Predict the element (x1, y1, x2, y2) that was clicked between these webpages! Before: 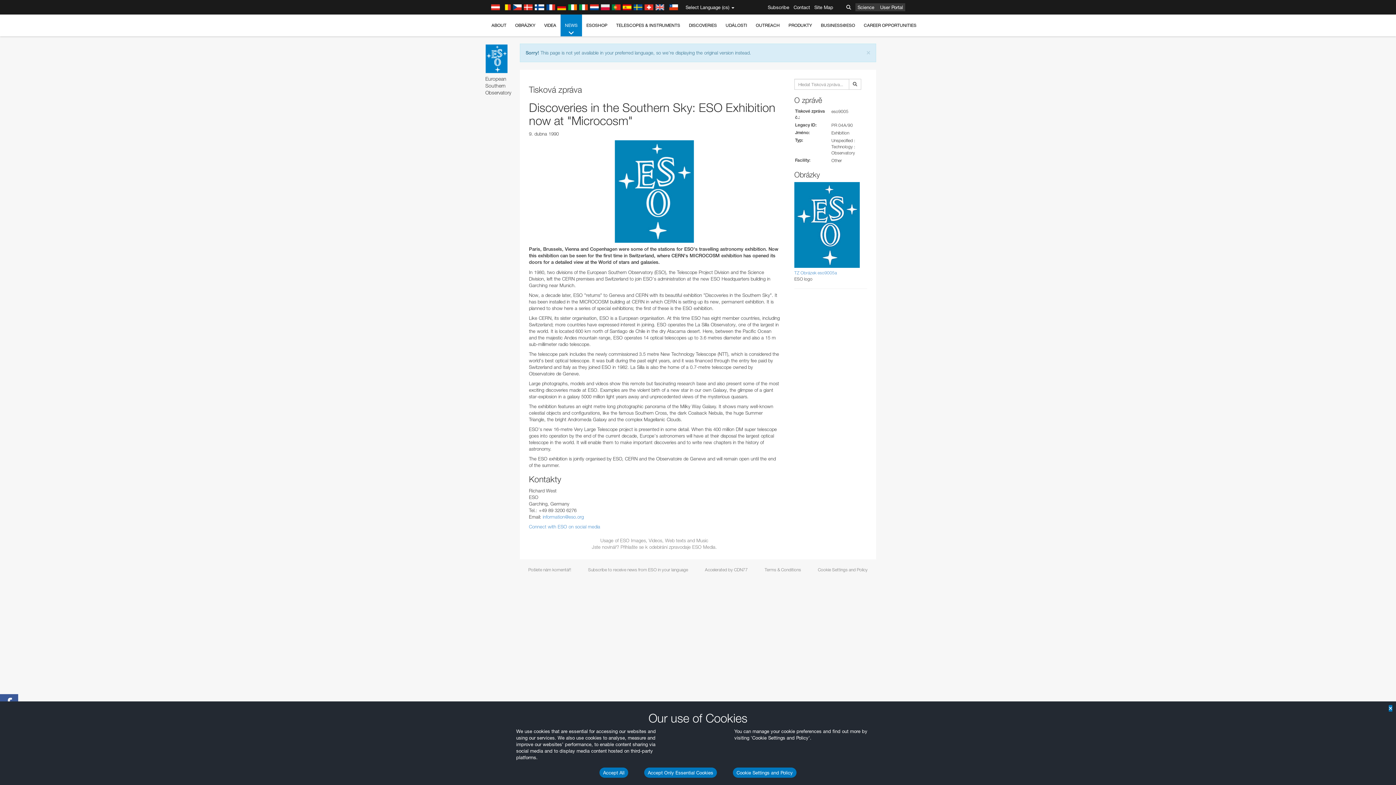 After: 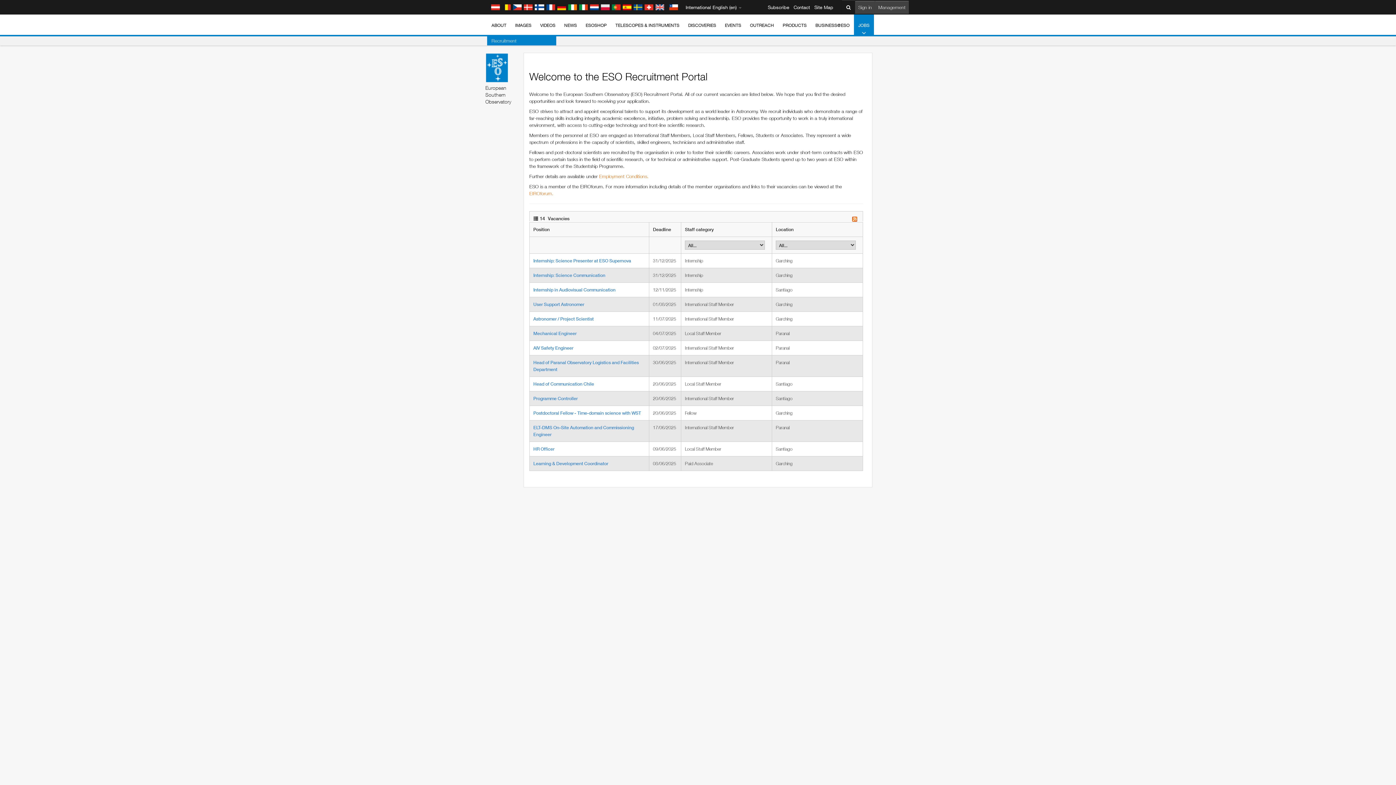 Action: bbox: (859, 14, 921, 36) label: CAREER OPPORTUNITIES